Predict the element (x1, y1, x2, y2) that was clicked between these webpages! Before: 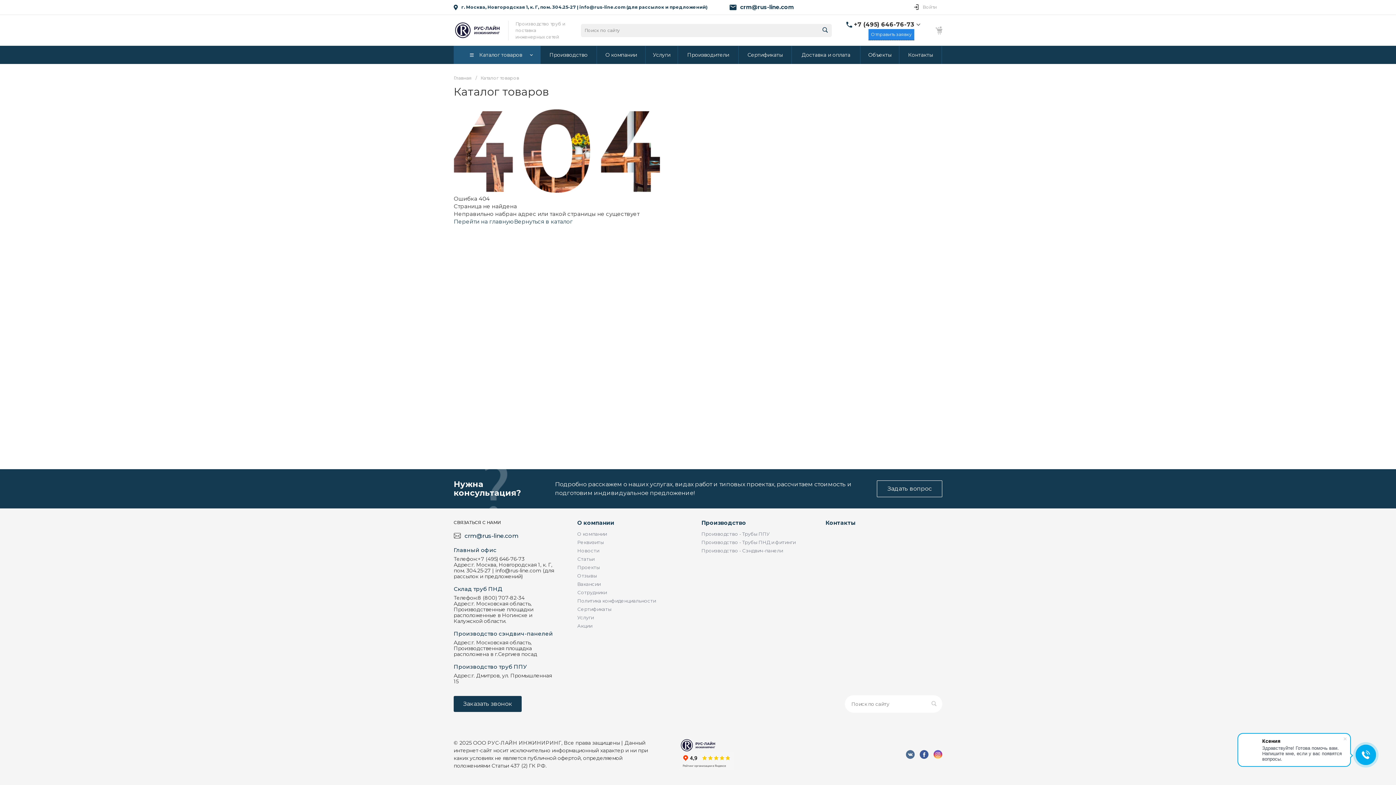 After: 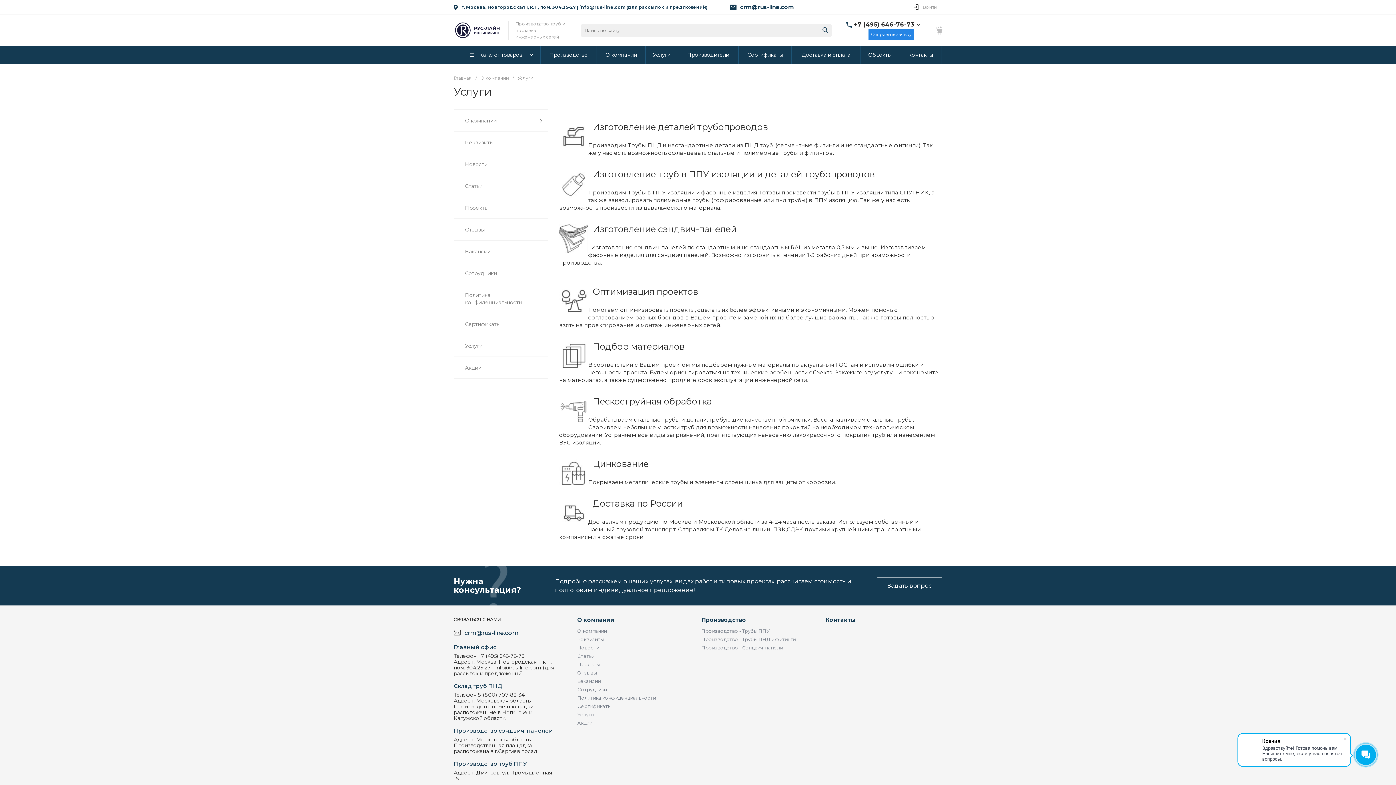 Action: label: Услуги bbox: (577, 615, 593, 620)